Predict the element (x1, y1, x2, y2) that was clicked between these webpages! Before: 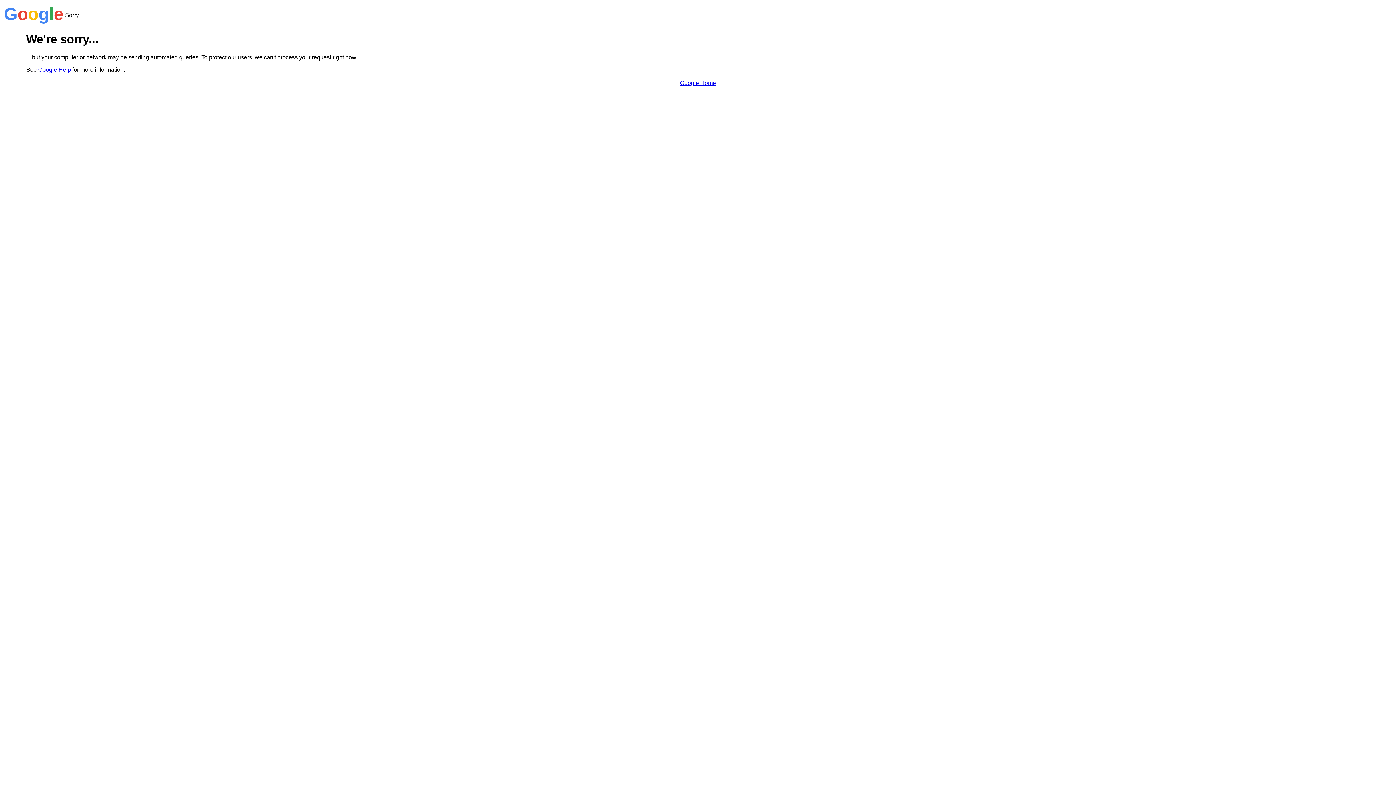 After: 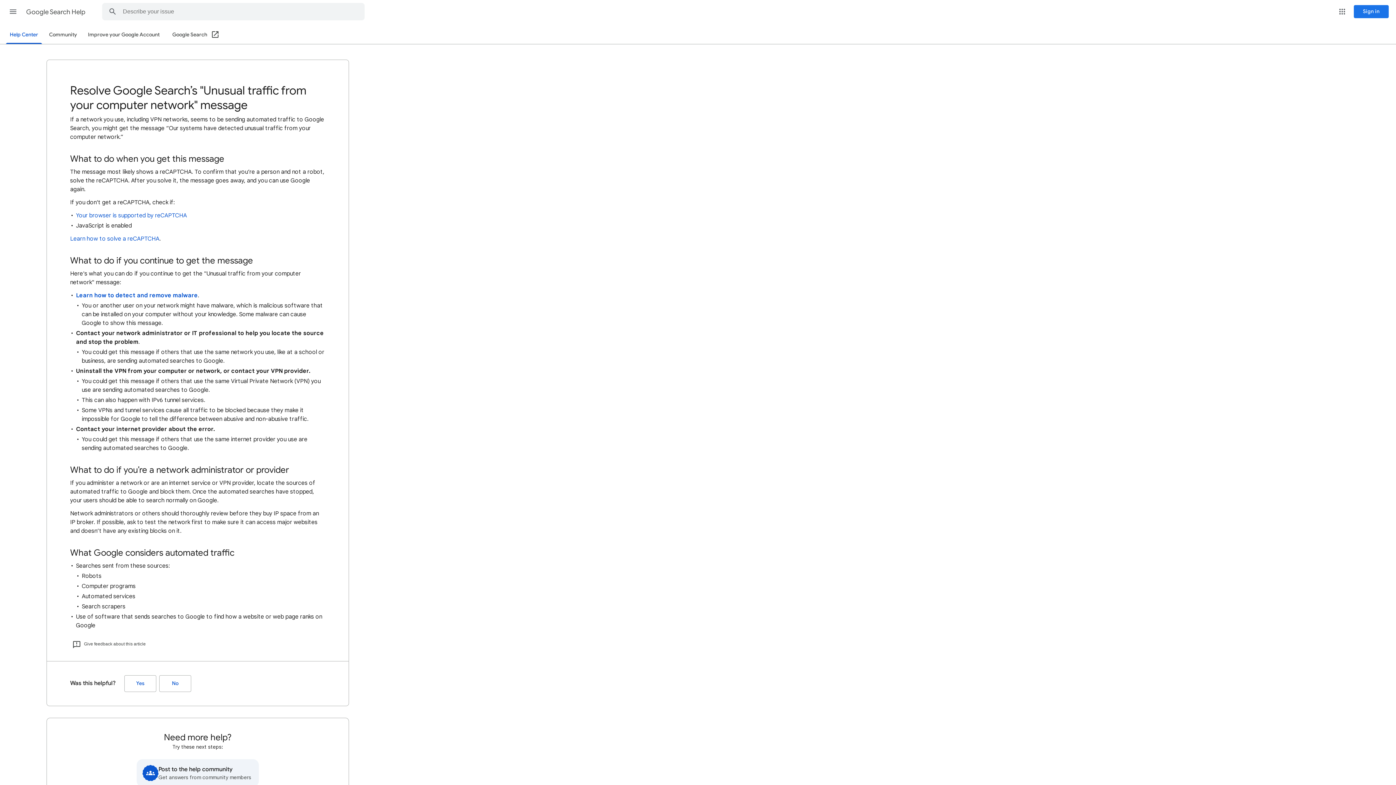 Action: label: Google Help bbox: (38, 66, 70, 72)